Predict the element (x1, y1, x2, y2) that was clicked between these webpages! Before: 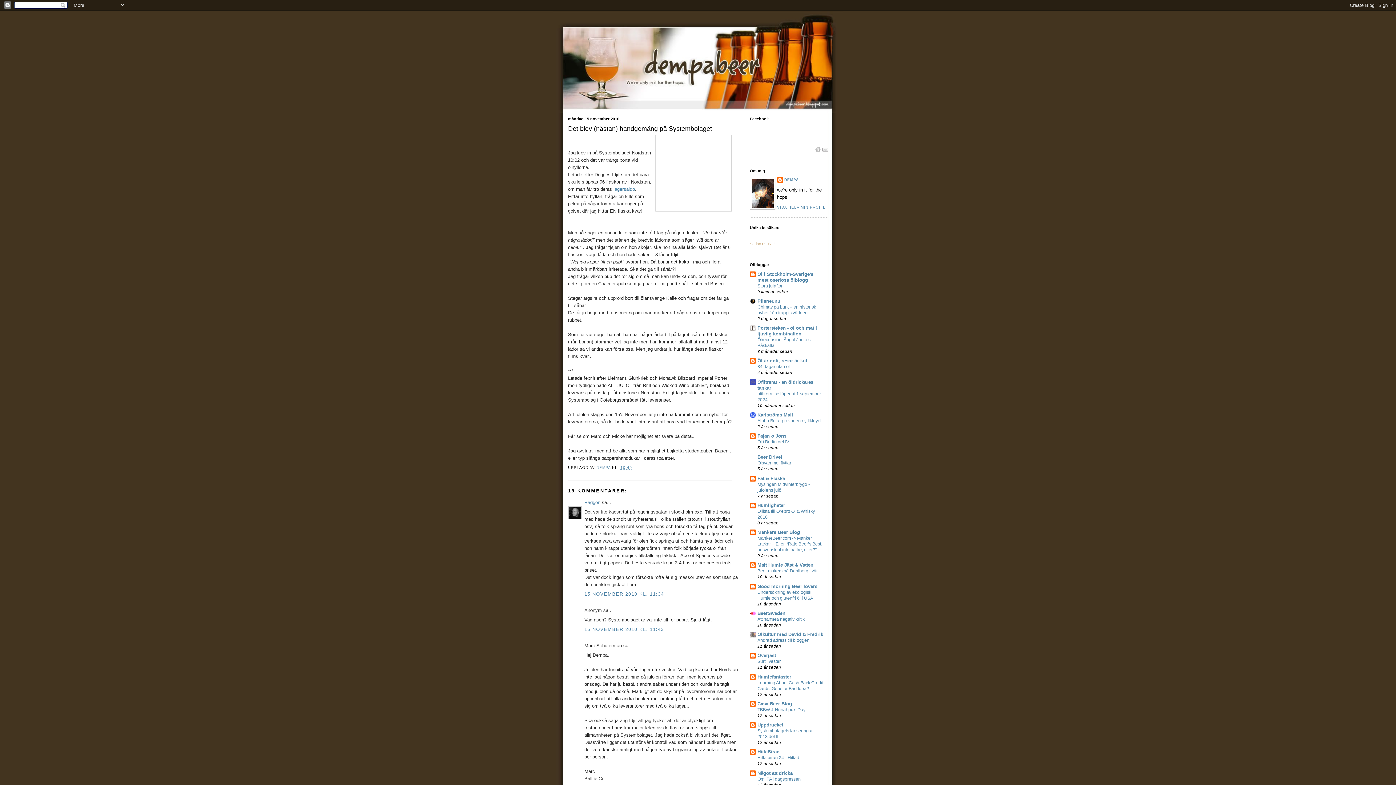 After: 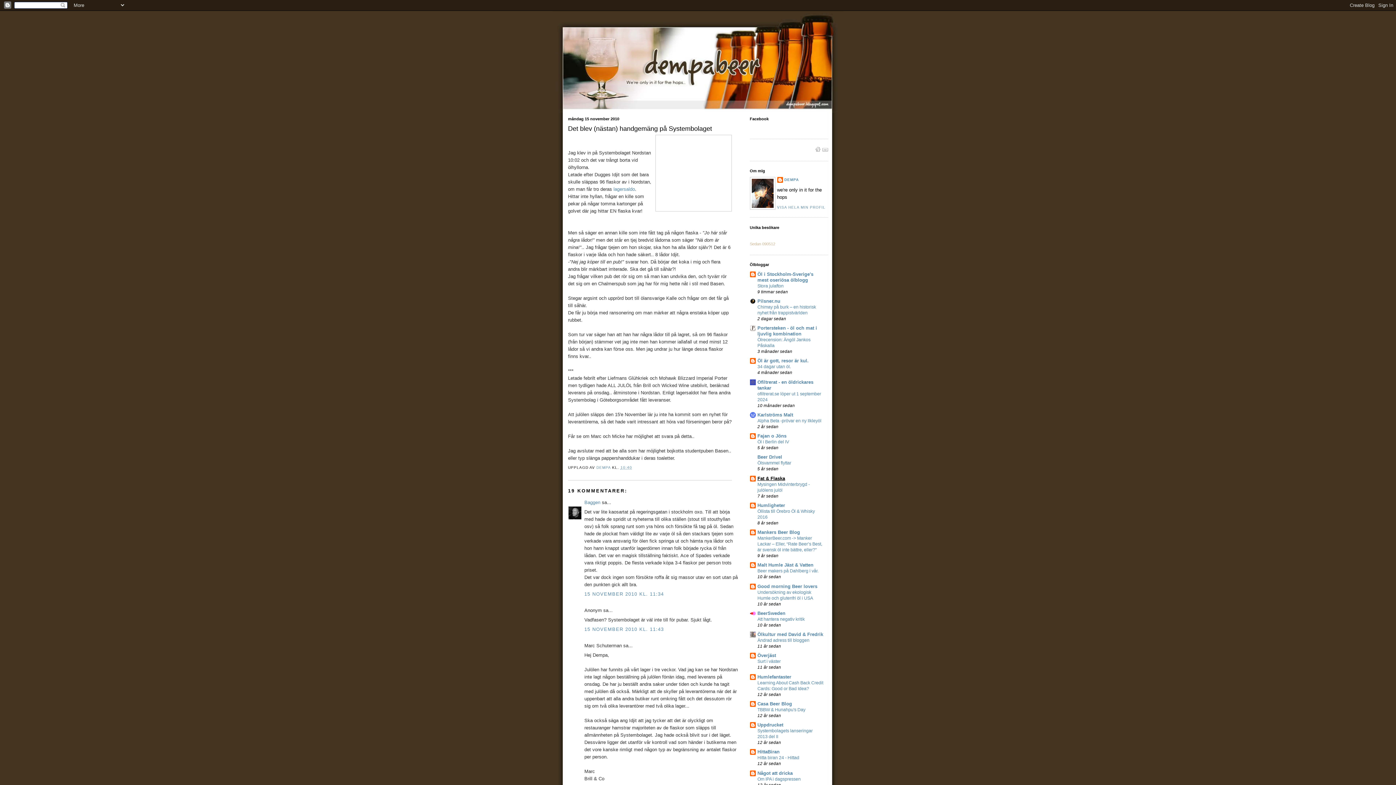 Action: label: Fat & Flaska bbox: (757, 475, 785, 481)